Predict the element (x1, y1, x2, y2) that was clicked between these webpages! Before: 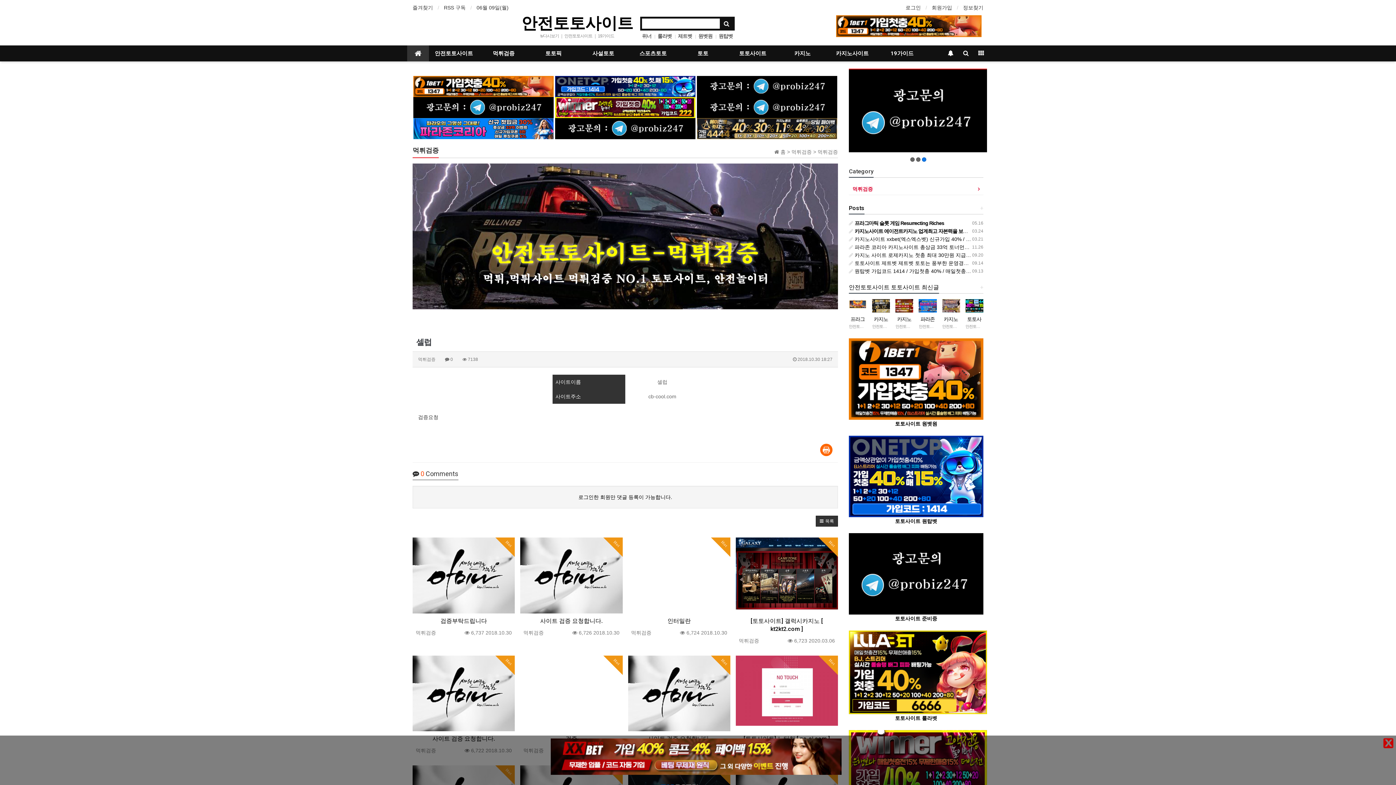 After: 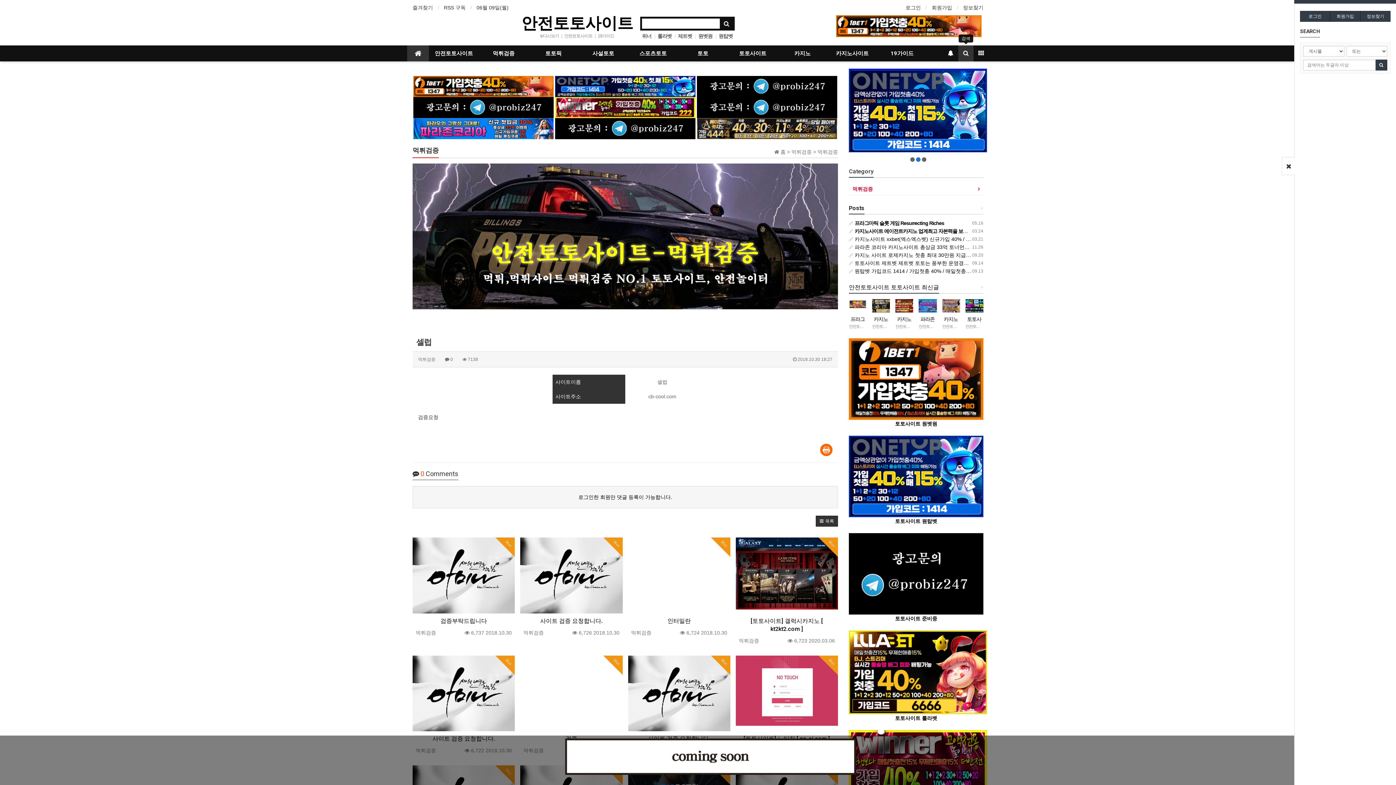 Action: bbox: (958, 45, 973, 61)